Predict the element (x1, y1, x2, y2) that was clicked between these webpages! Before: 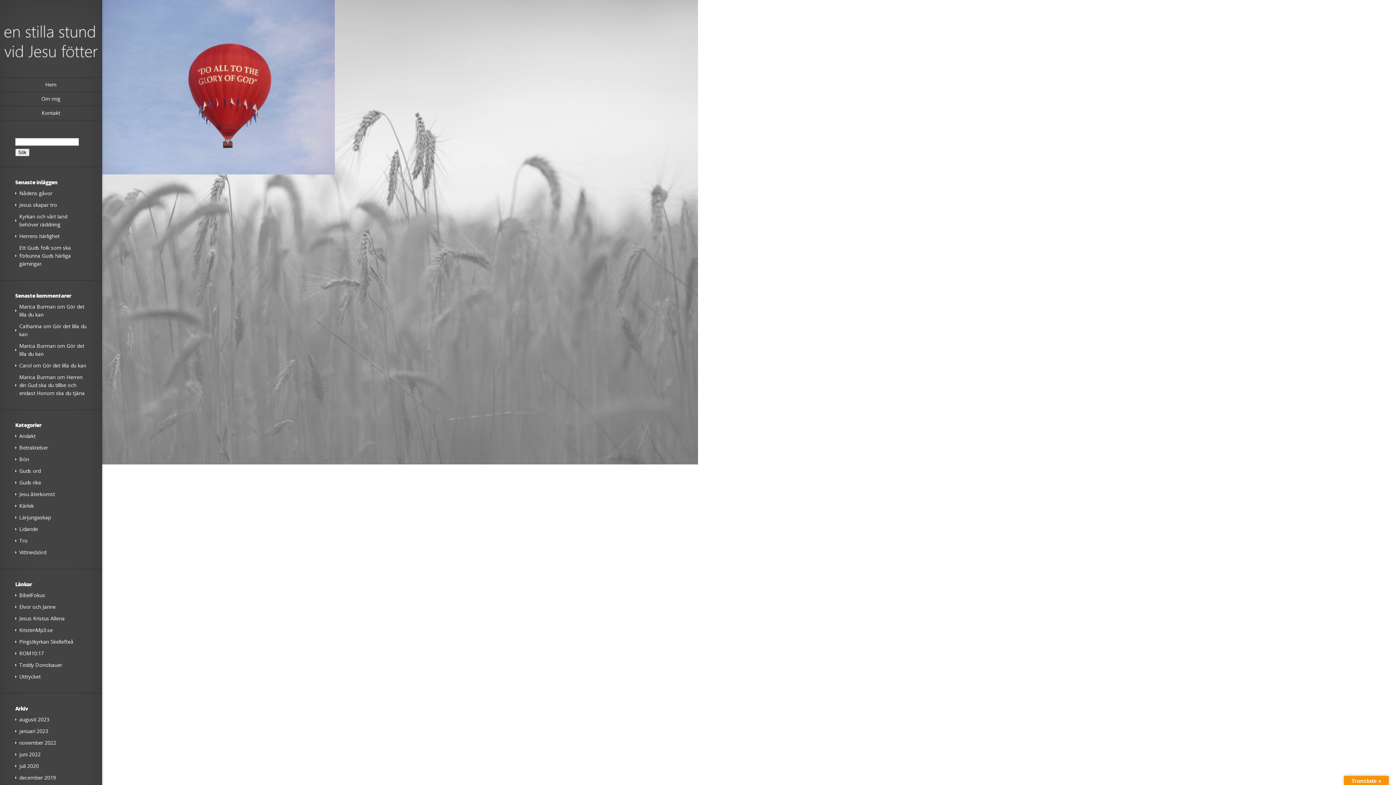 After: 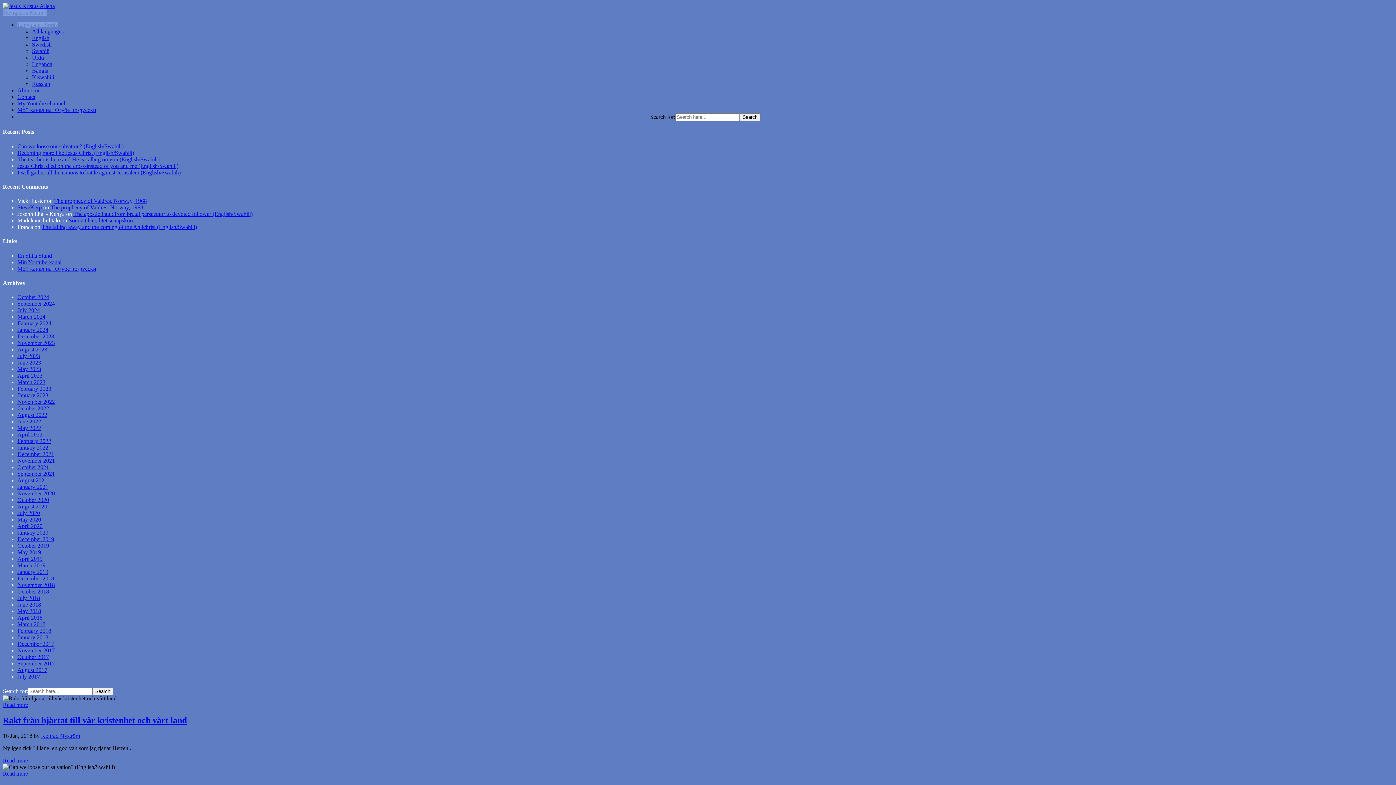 Action: bbox: (19, 615, 64, 622) label: Jesus Kristus Allena